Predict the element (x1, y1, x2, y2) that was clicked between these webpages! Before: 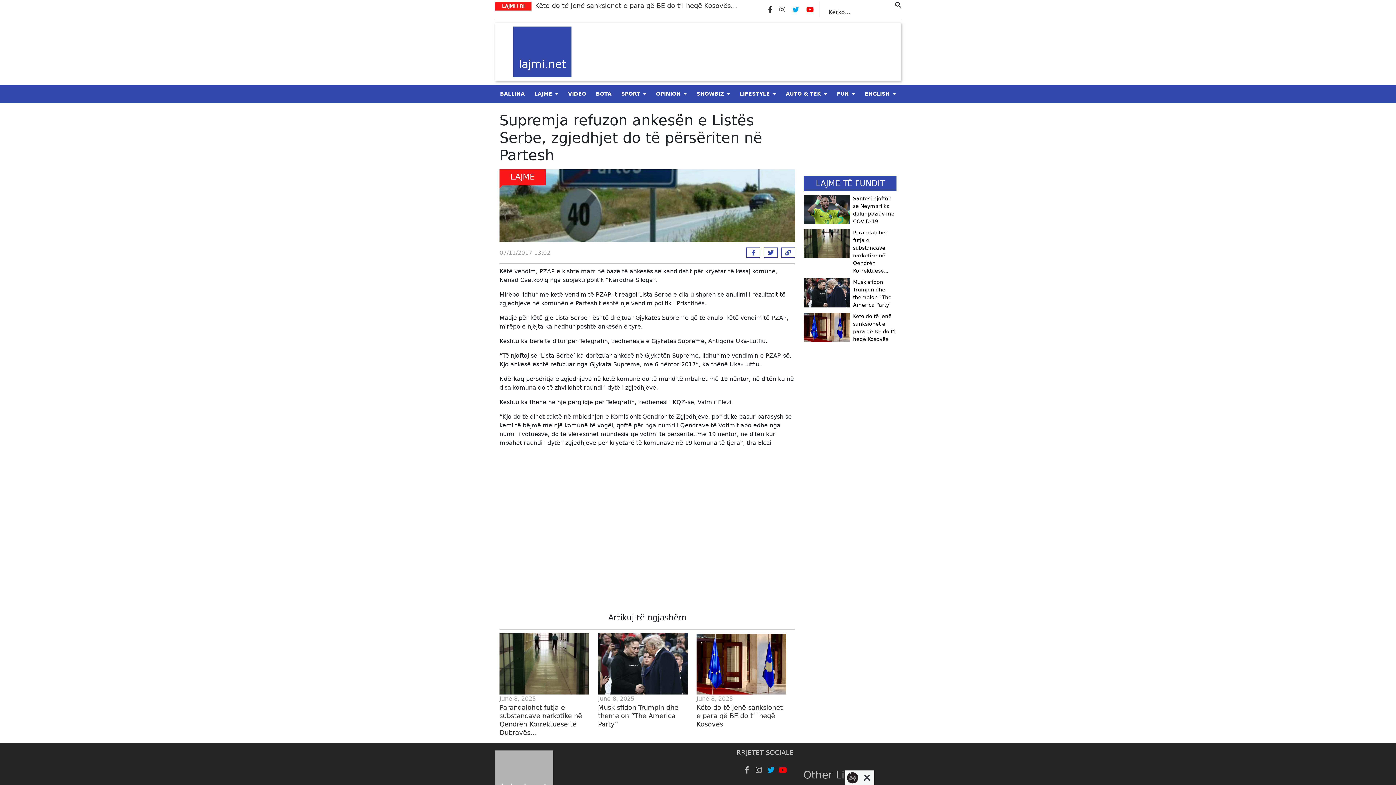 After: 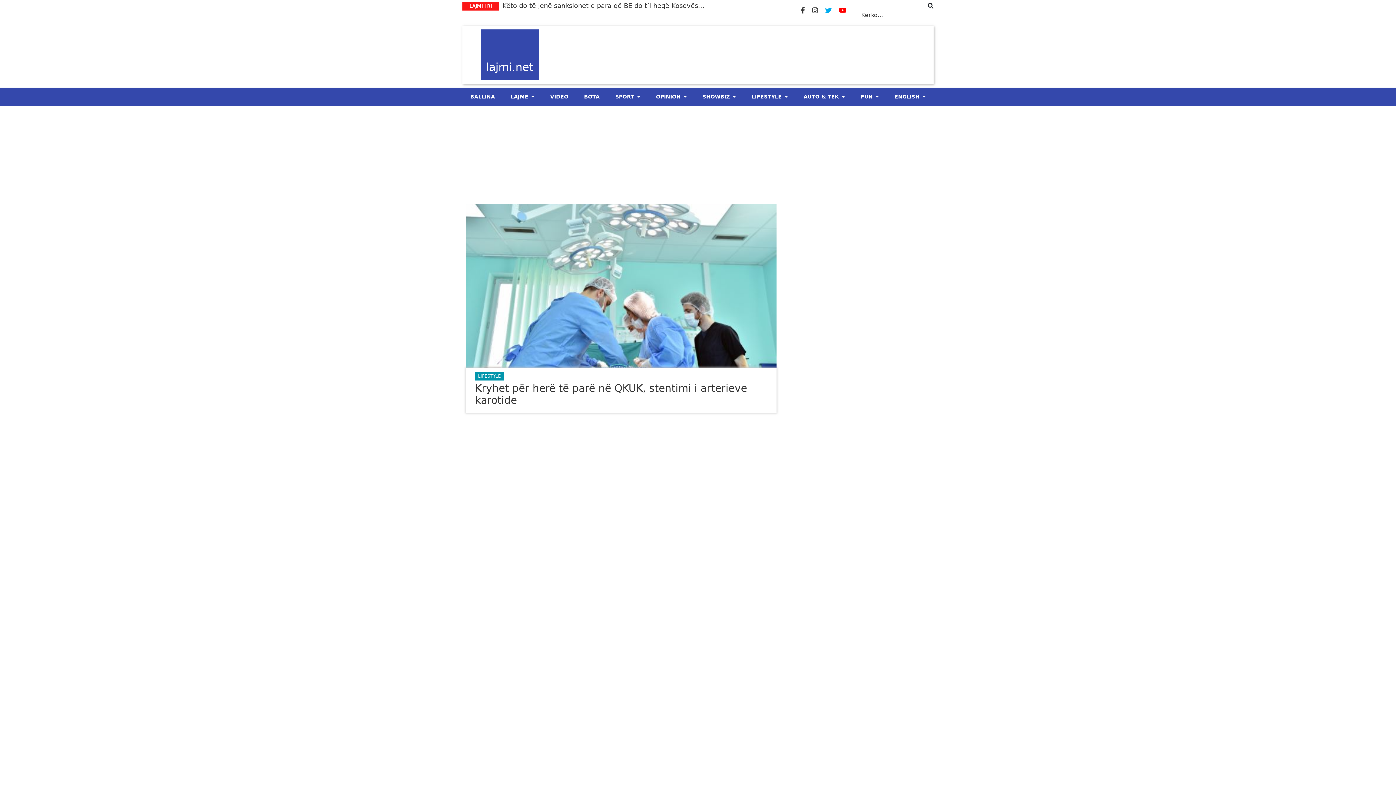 Action: label: LIFESTYLE bbox: (739, 90, 770, 96)